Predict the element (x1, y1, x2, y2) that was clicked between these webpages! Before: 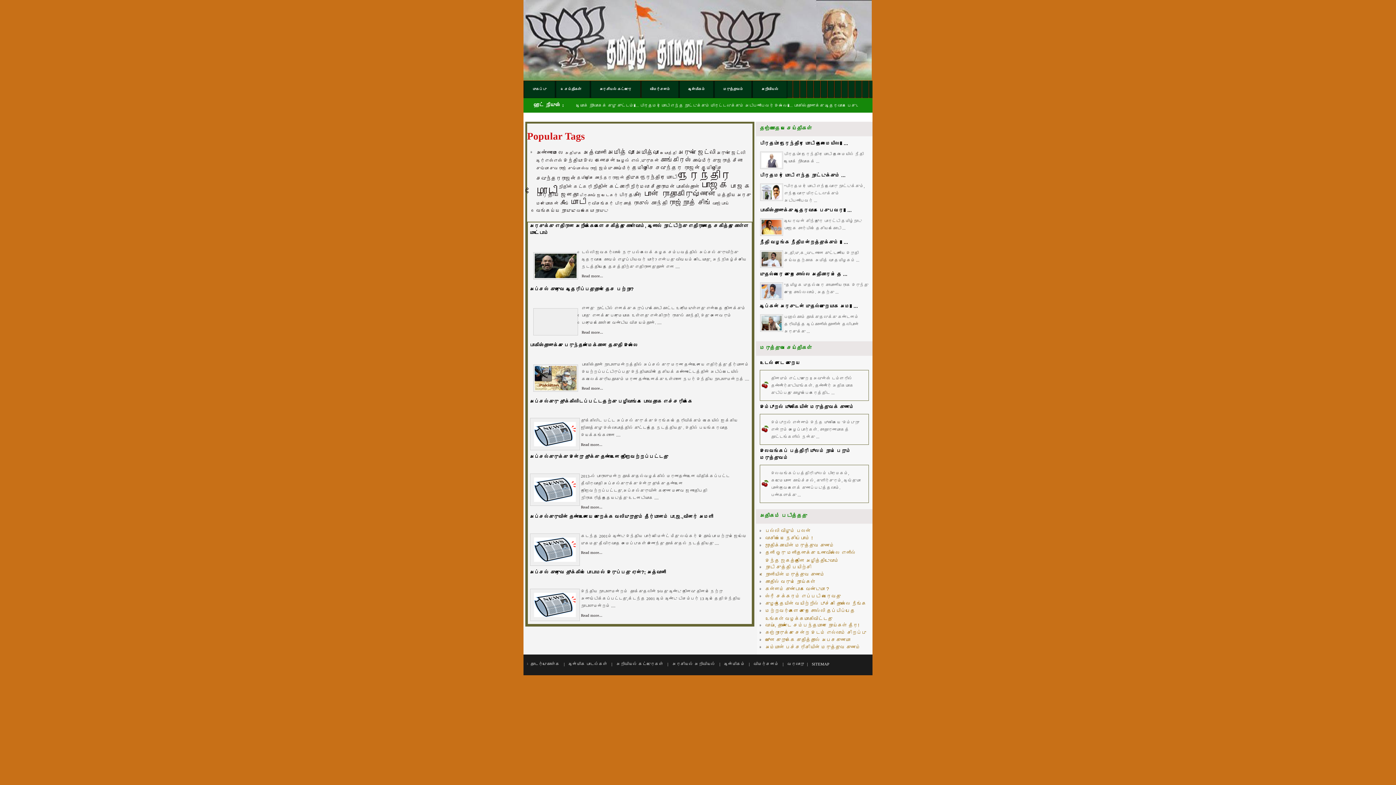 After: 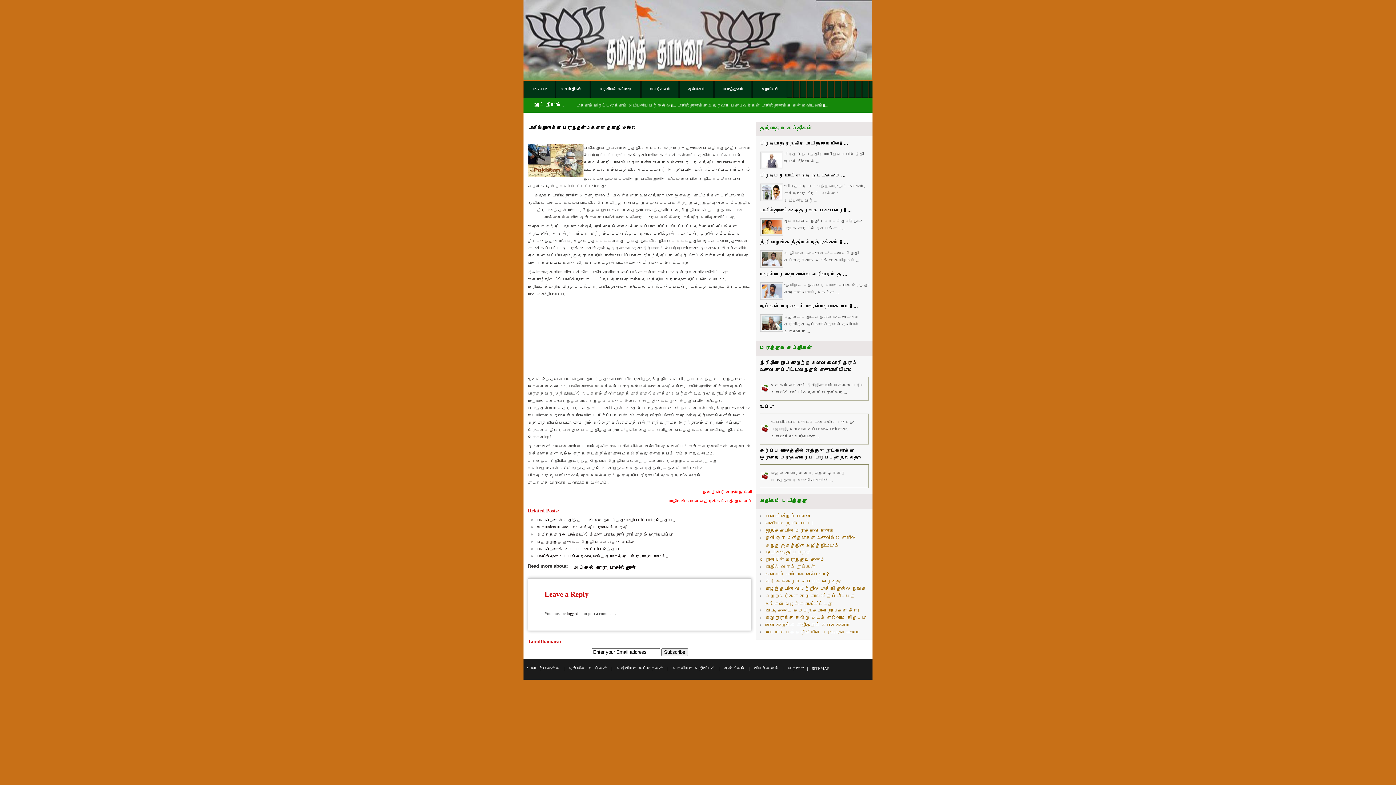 Action: label: Read more... bbox: (581, 386, 603, 390)